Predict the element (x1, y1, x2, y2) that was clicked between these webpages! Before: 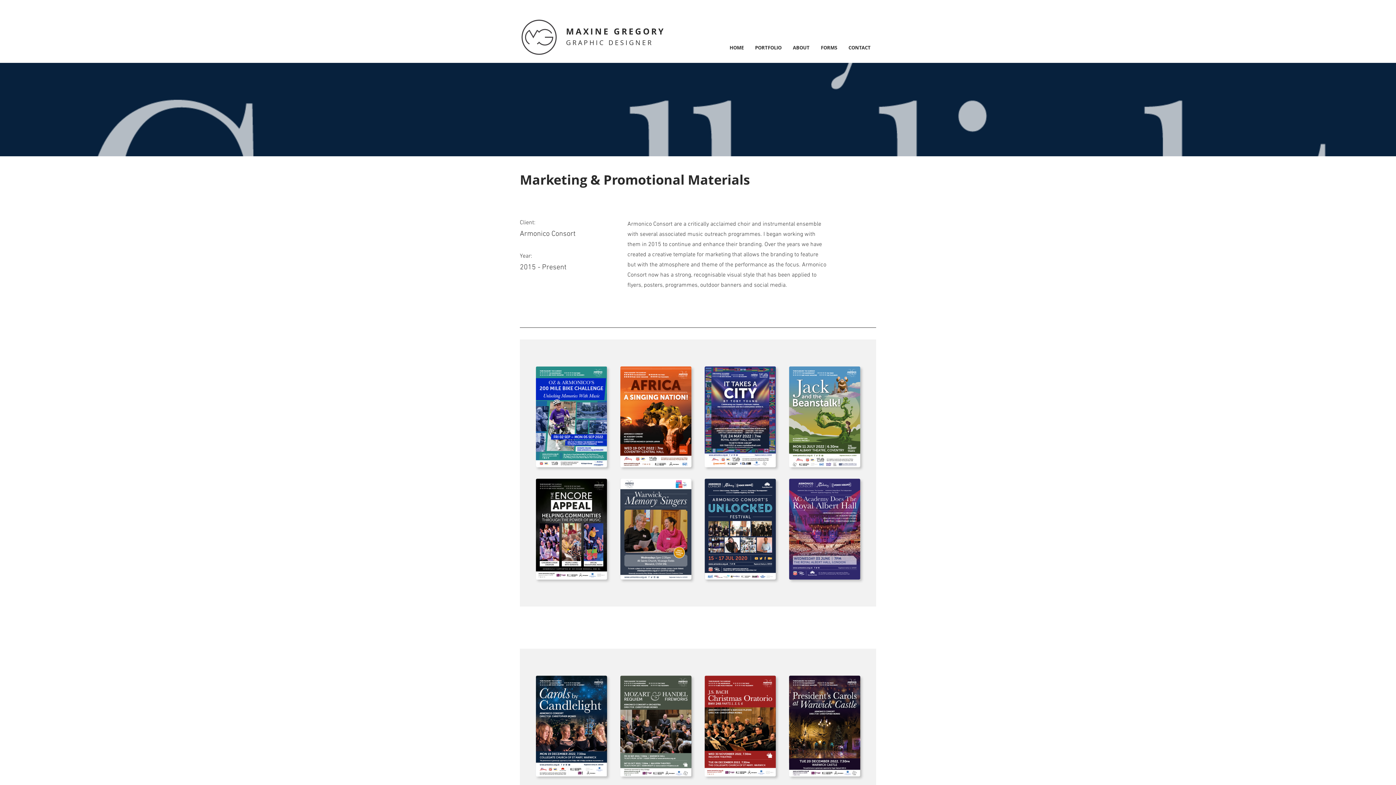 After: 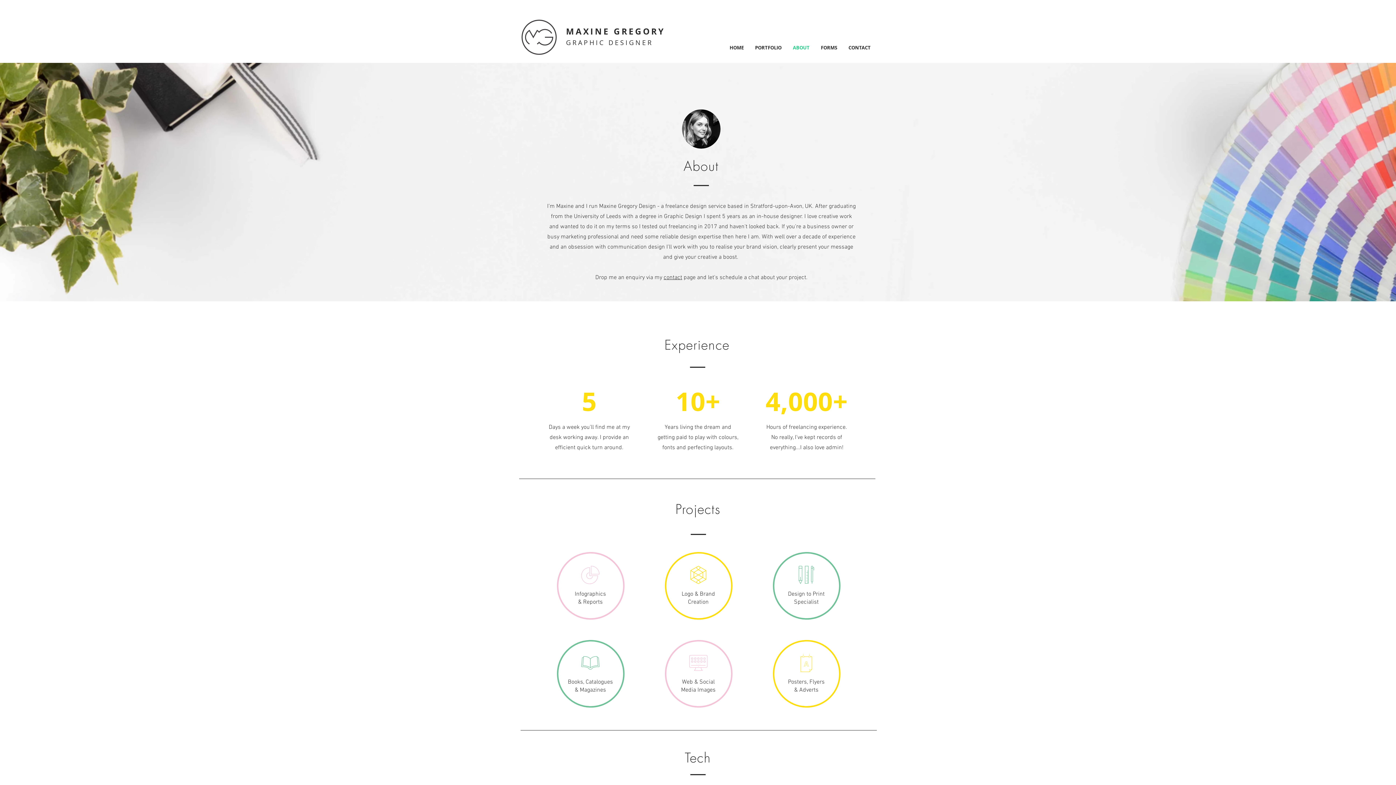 Action: label: ABOUT bbox: (787, 40, 815, 55)